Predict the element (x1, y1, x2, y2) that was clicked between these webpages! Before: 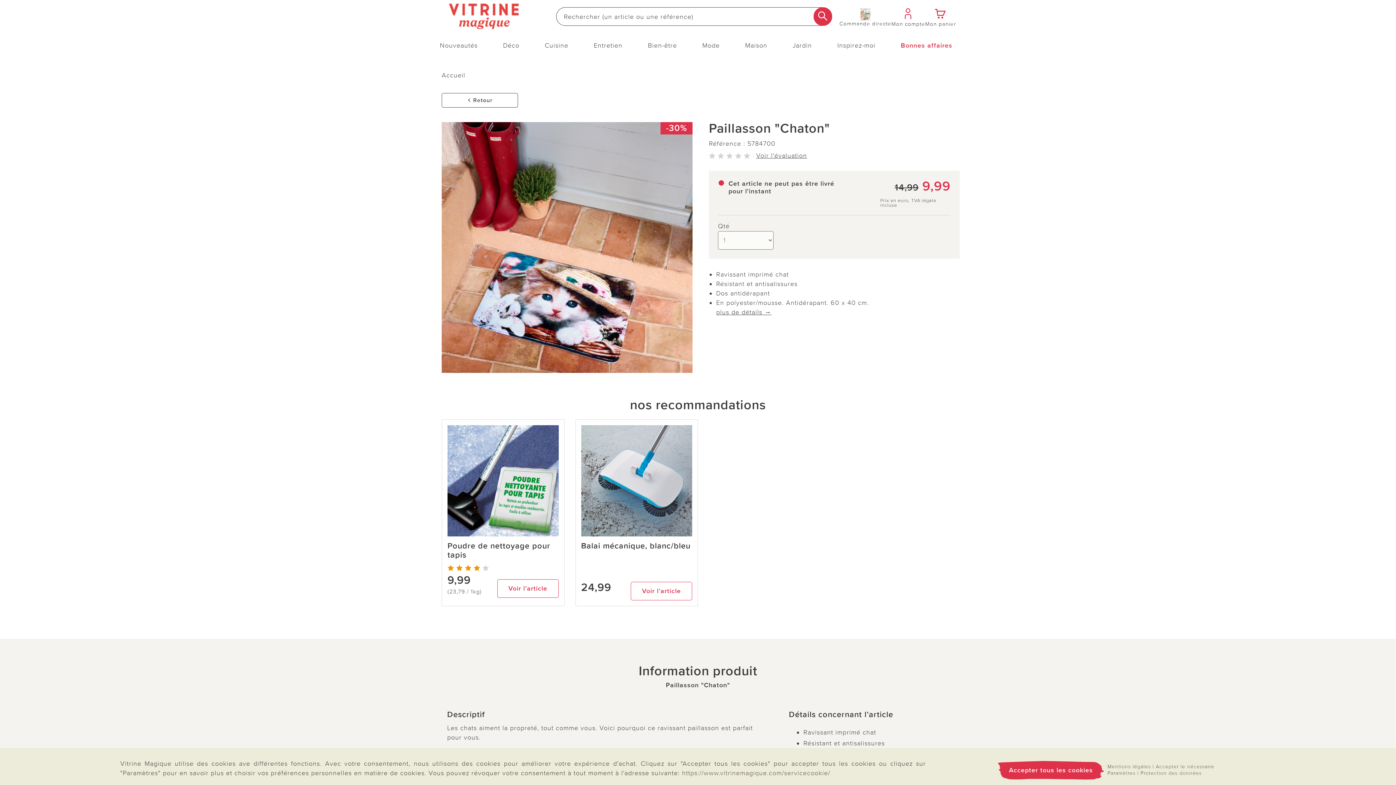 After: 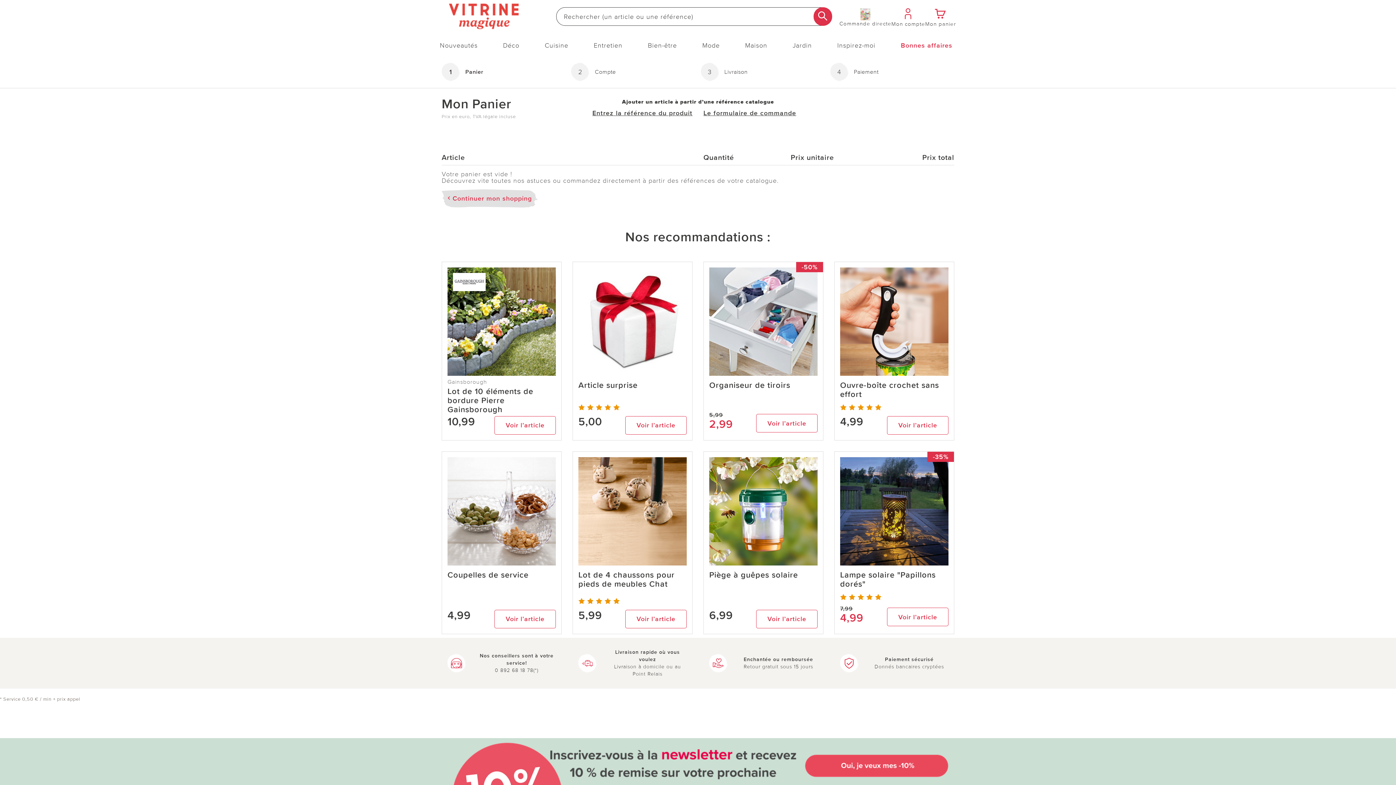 Action: label: Mon panier bbox: (925, 4, 956, 28)